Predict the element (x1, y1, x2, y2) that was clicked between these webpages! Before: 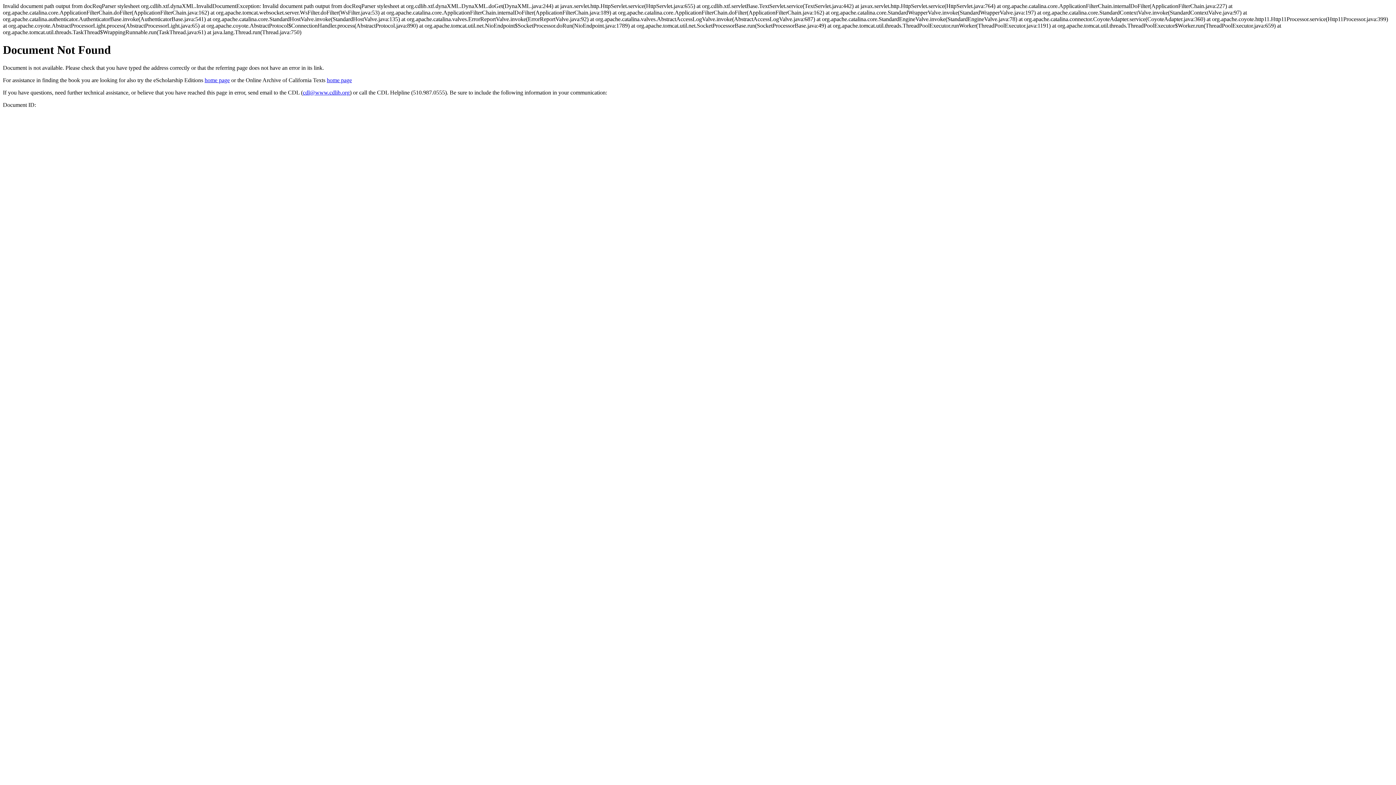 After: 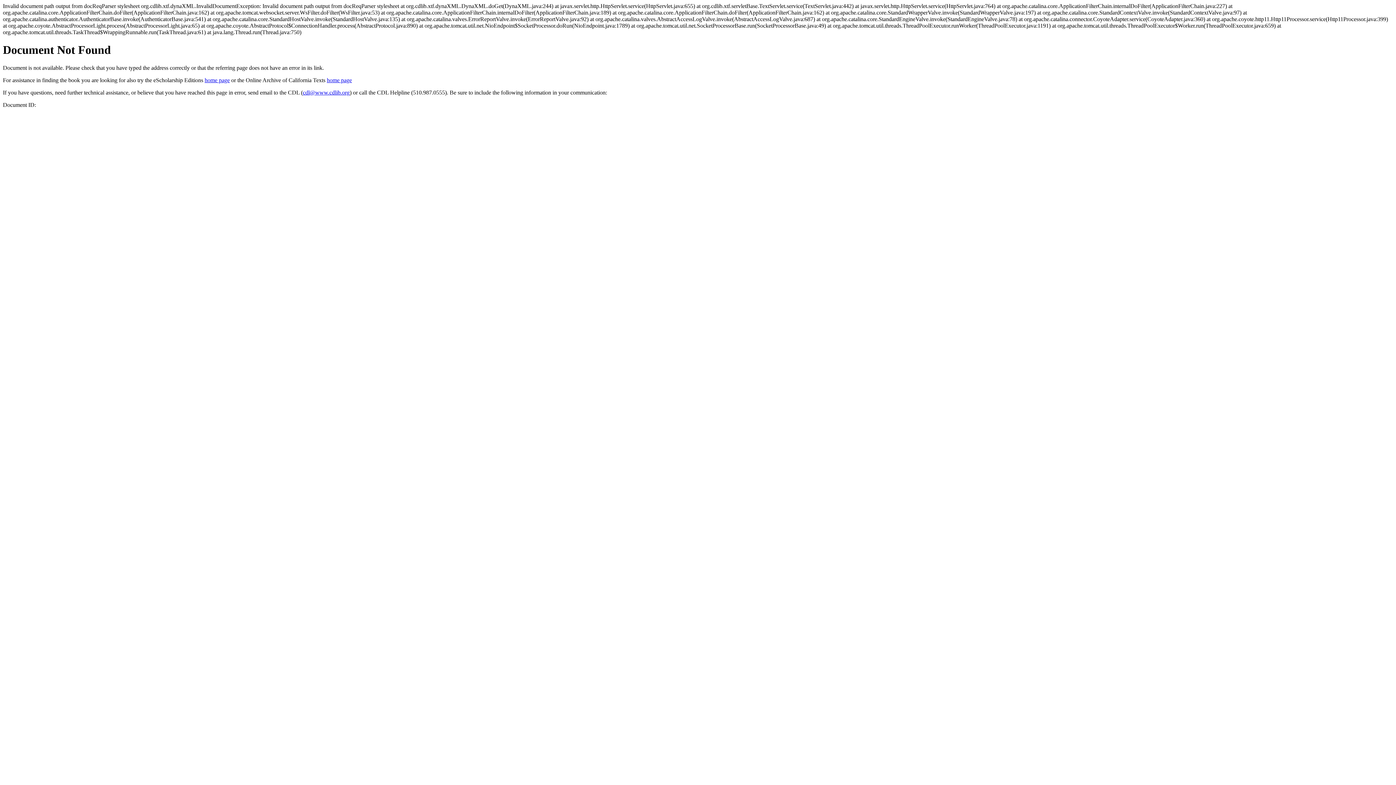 Action: bbox: (302, 89, 349, 95) label: cdl@www.cdlib.org